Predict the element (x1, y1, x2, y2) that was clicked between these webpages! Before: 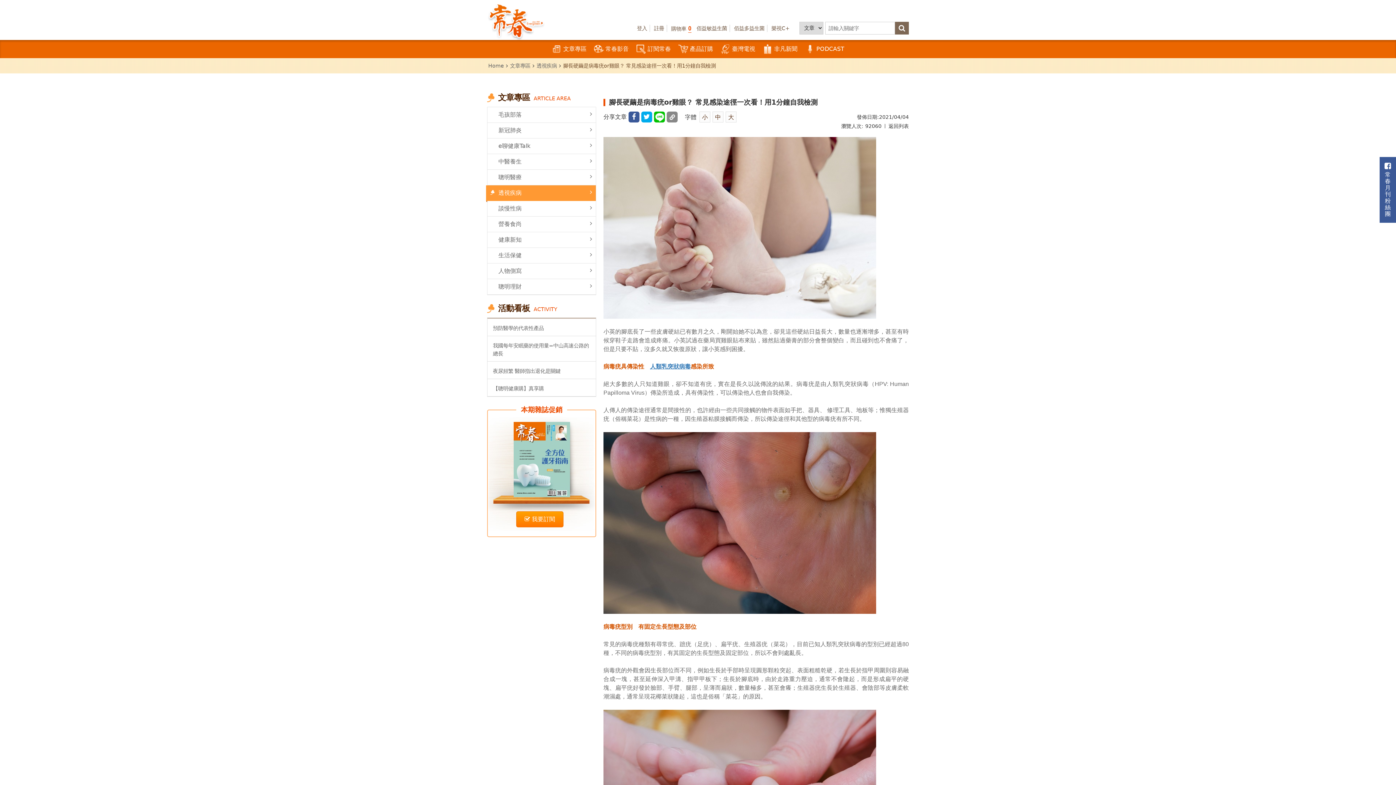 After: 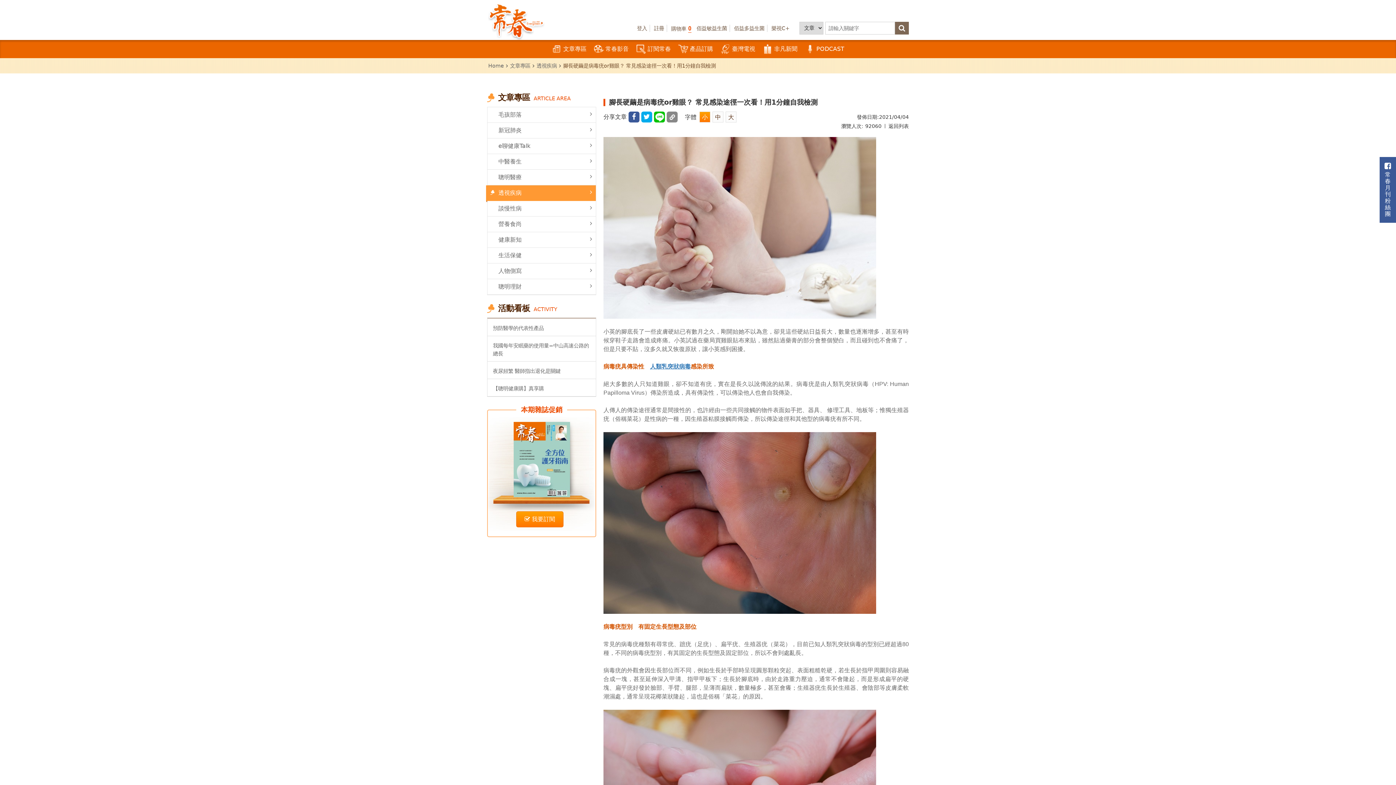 Action: bbox: (699, 111, 710, 122) label: 小